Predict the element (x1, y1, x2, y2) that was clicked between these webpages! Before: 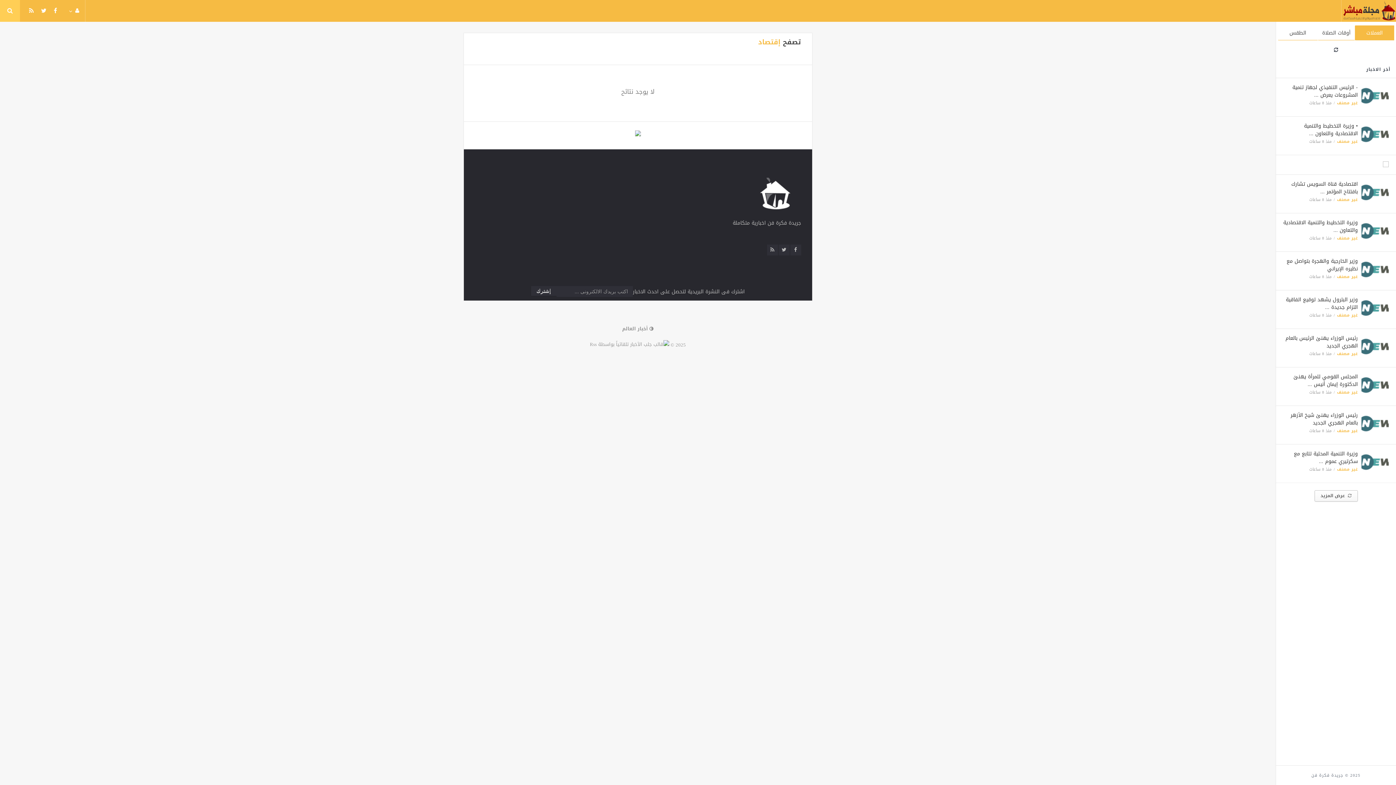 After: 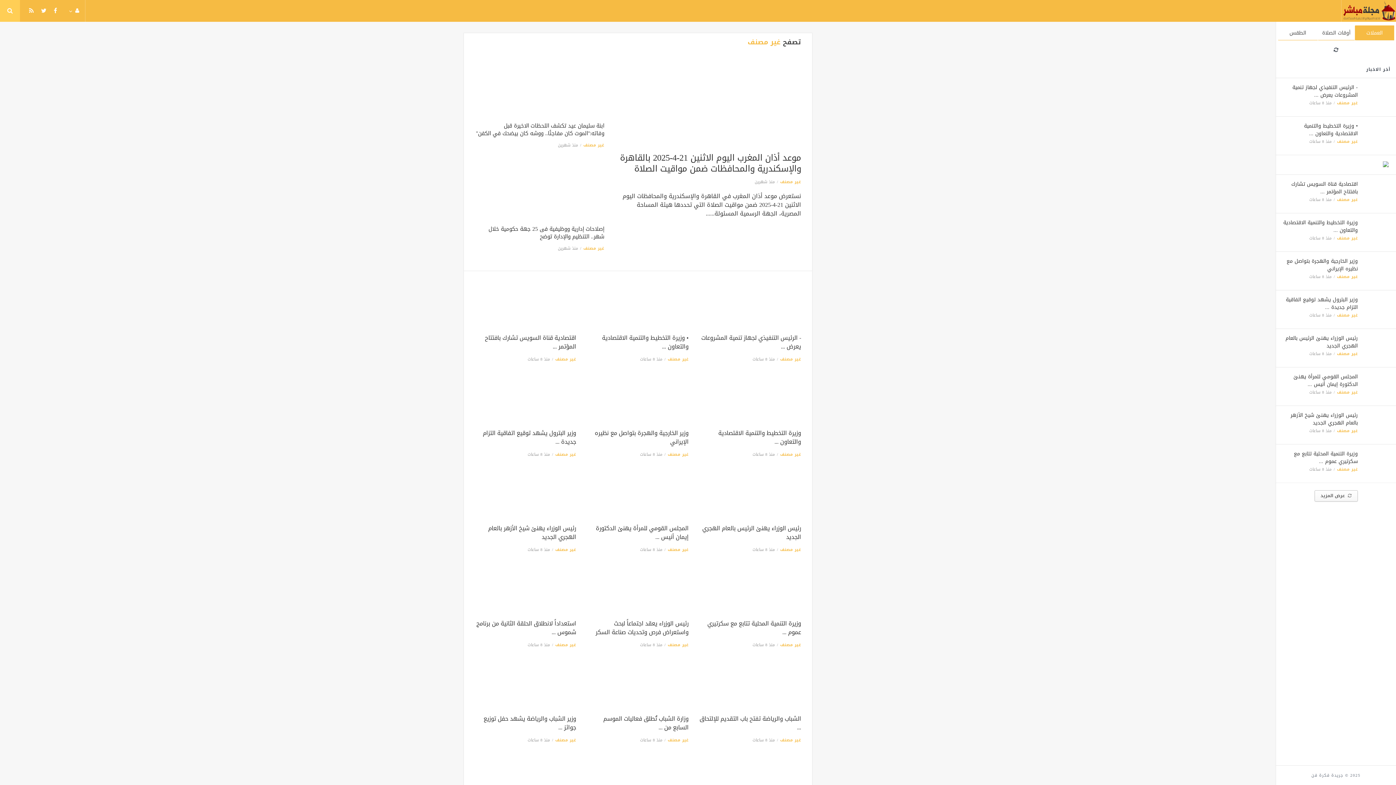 Action: label: غير مصنف bbox: (1337, 196, 1358, 203)